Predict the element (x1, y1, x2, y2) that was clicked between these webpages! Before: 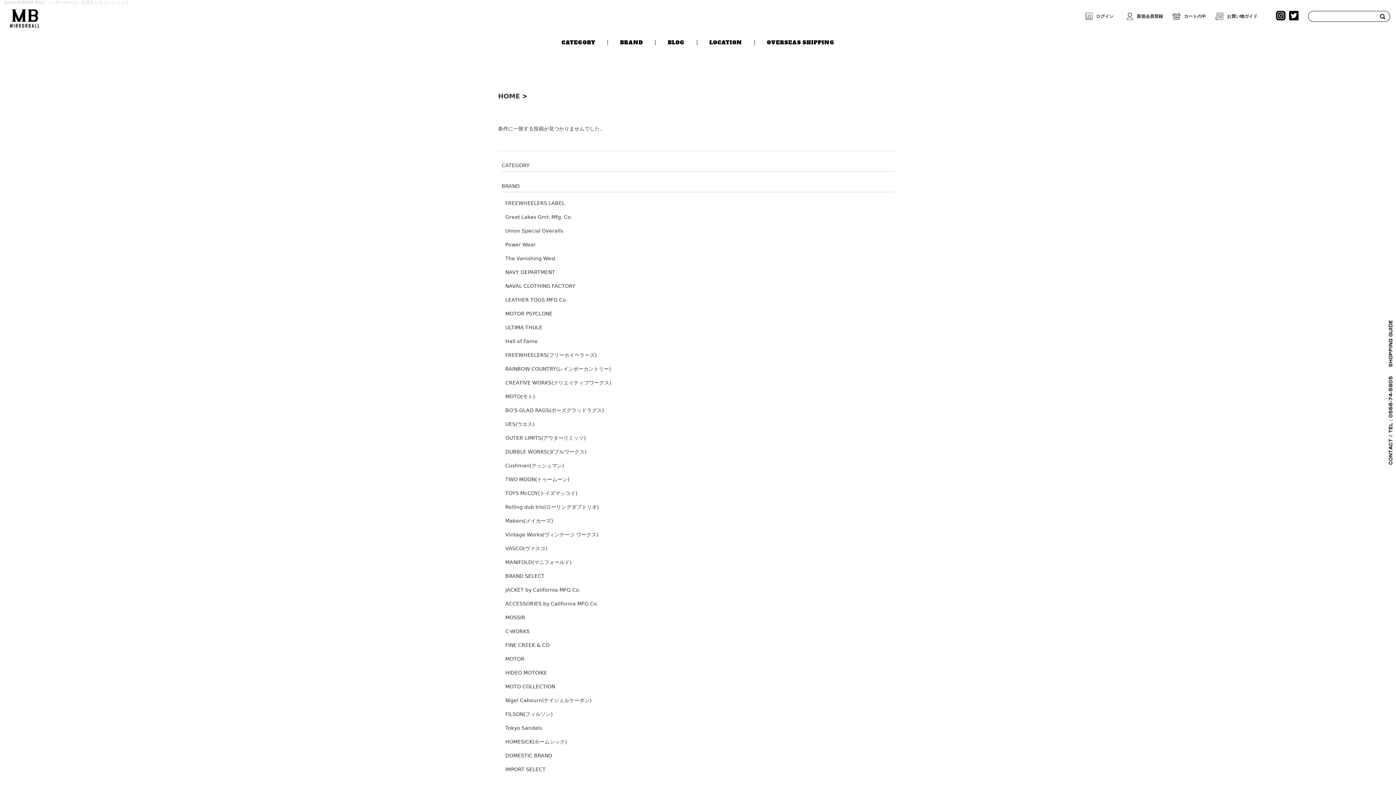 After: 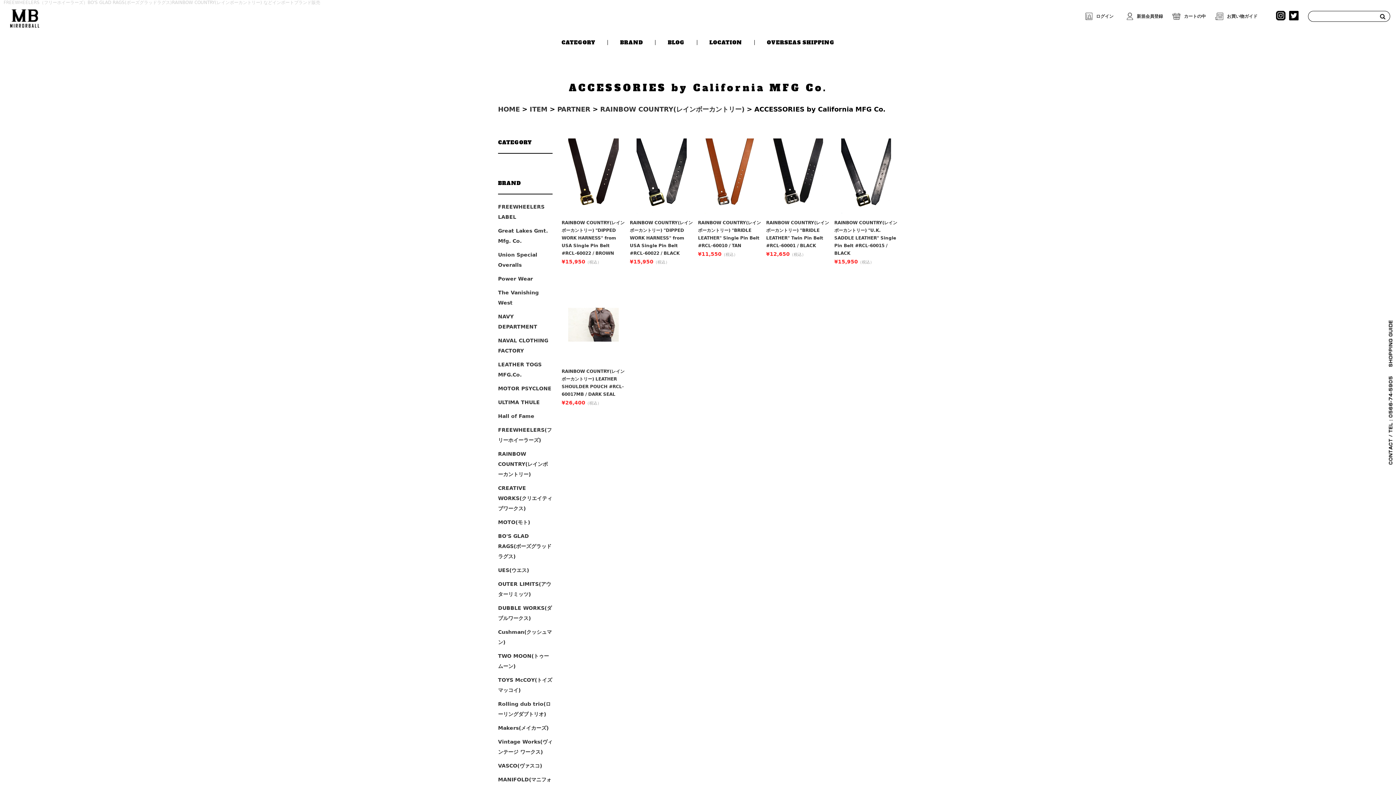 Action: bbox: (505, 601, 598, 606) label: ACCESSORIES by California MFG Co.